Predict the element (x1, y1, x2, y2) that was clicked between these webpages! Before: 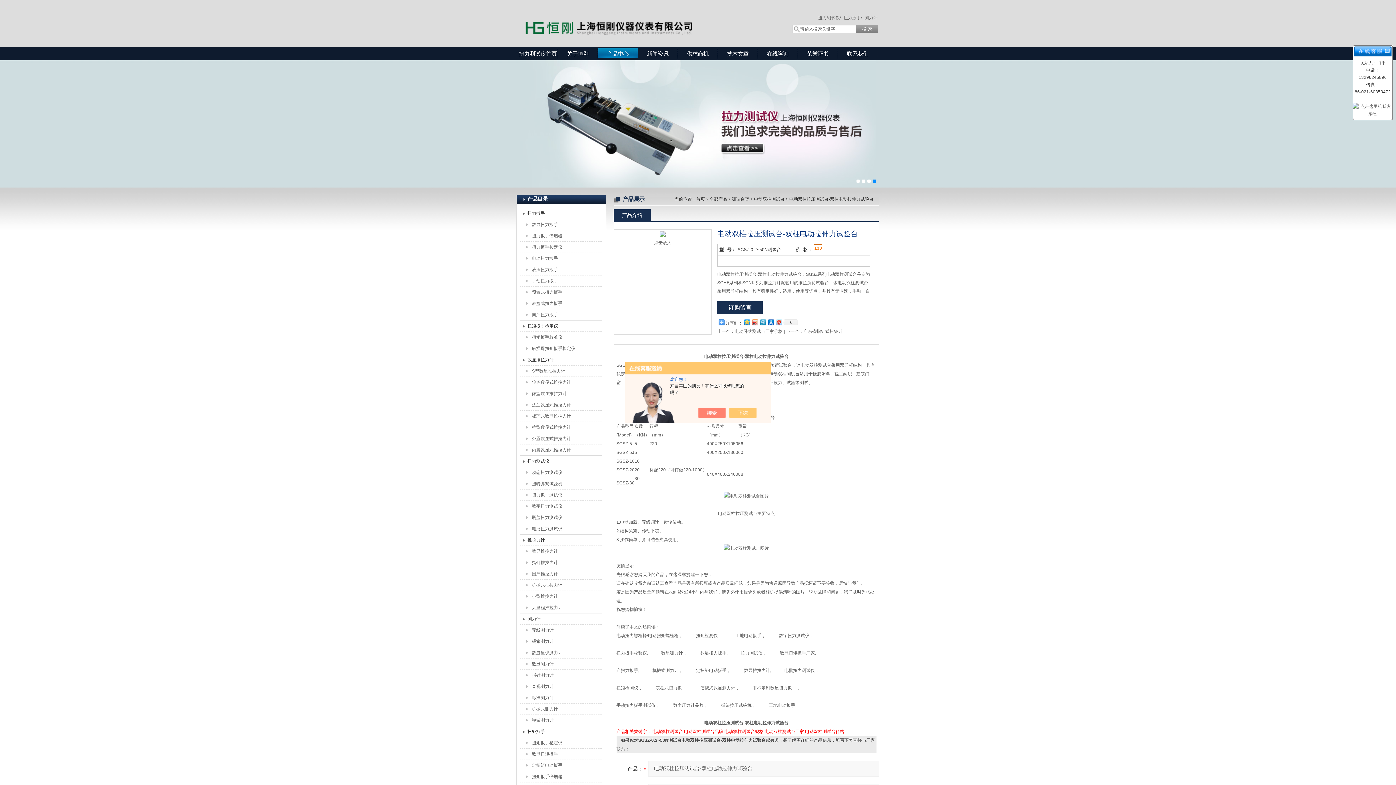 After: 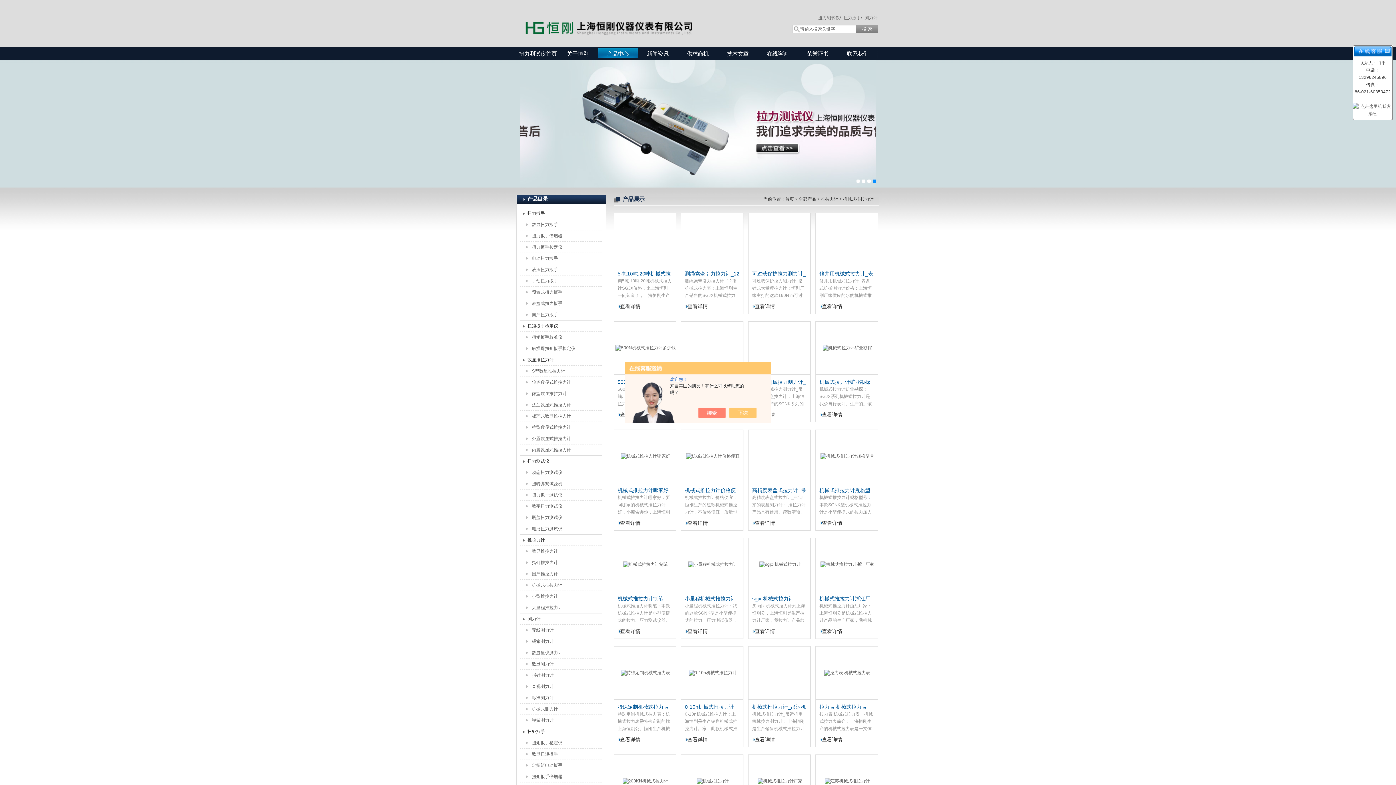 Action: bbox: (524, 580, 592, 590) label: 机械式推拉力计